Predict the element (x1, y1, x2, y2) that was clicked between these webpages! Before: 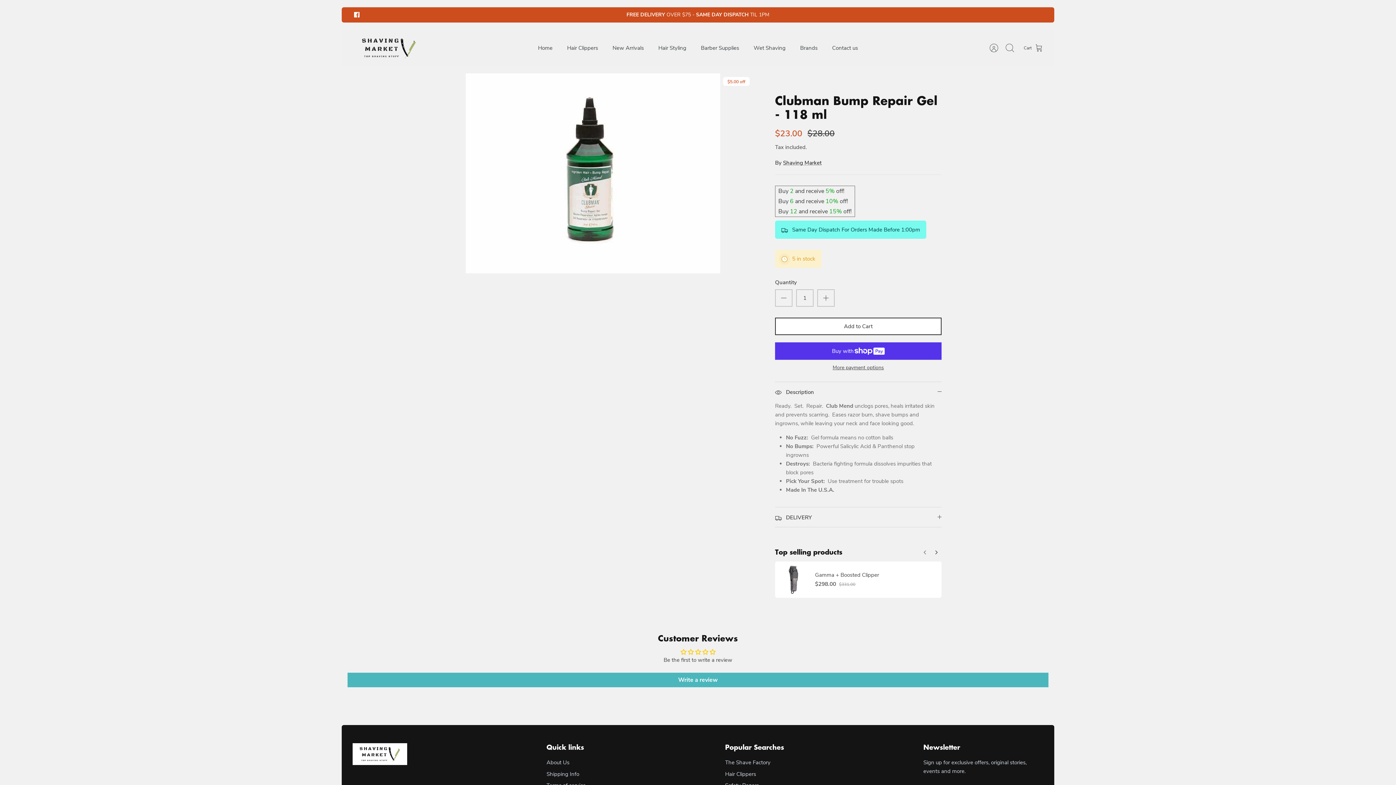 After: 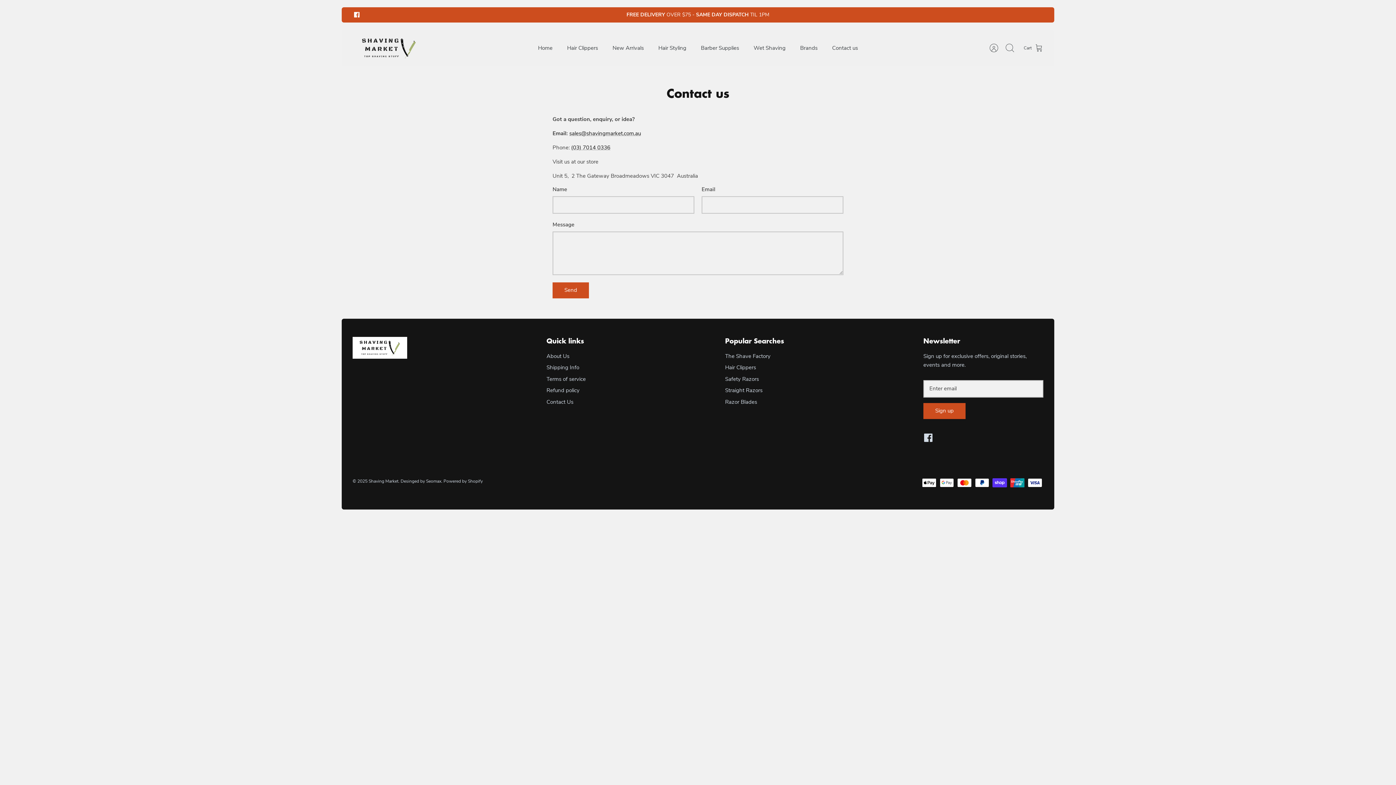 Action: bbox: (825, 41, 864, 54) label: Contact us